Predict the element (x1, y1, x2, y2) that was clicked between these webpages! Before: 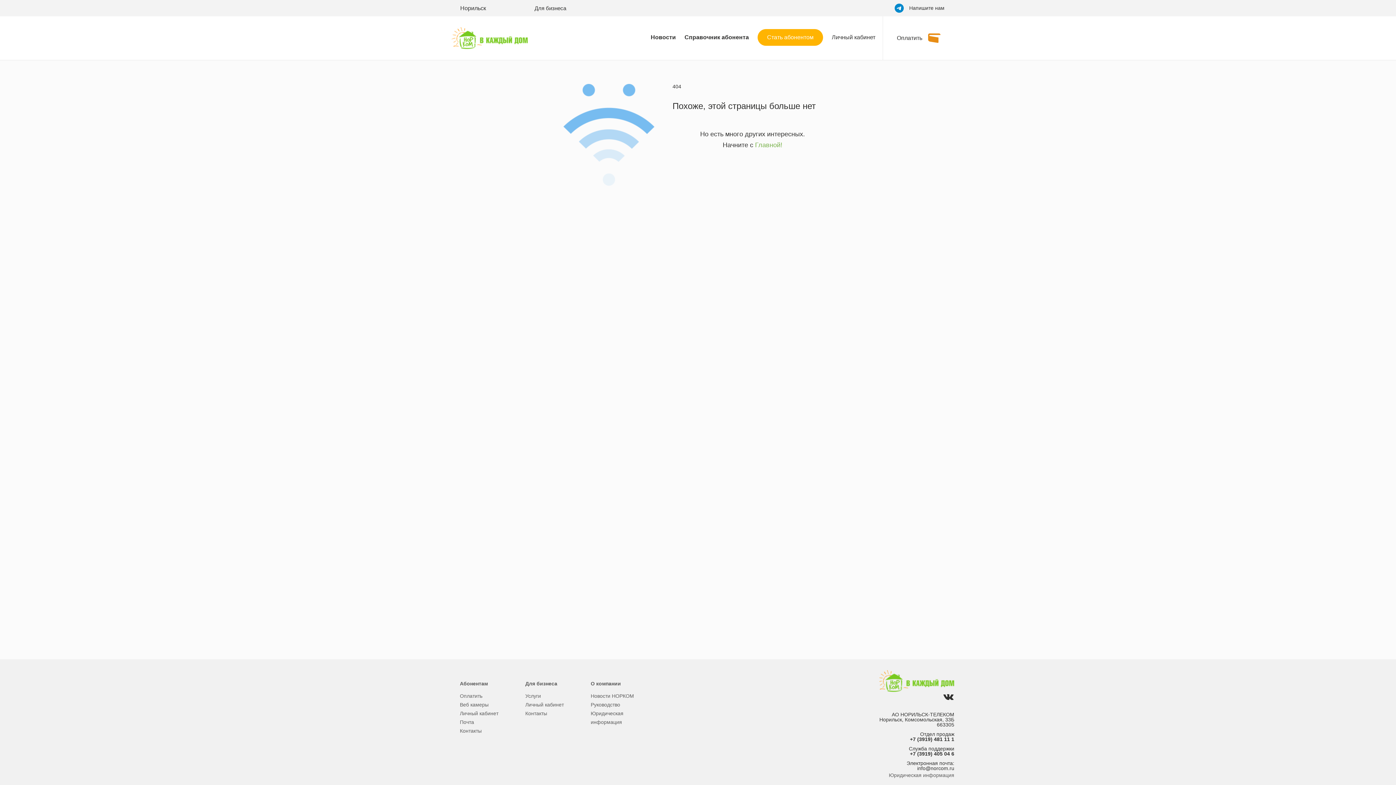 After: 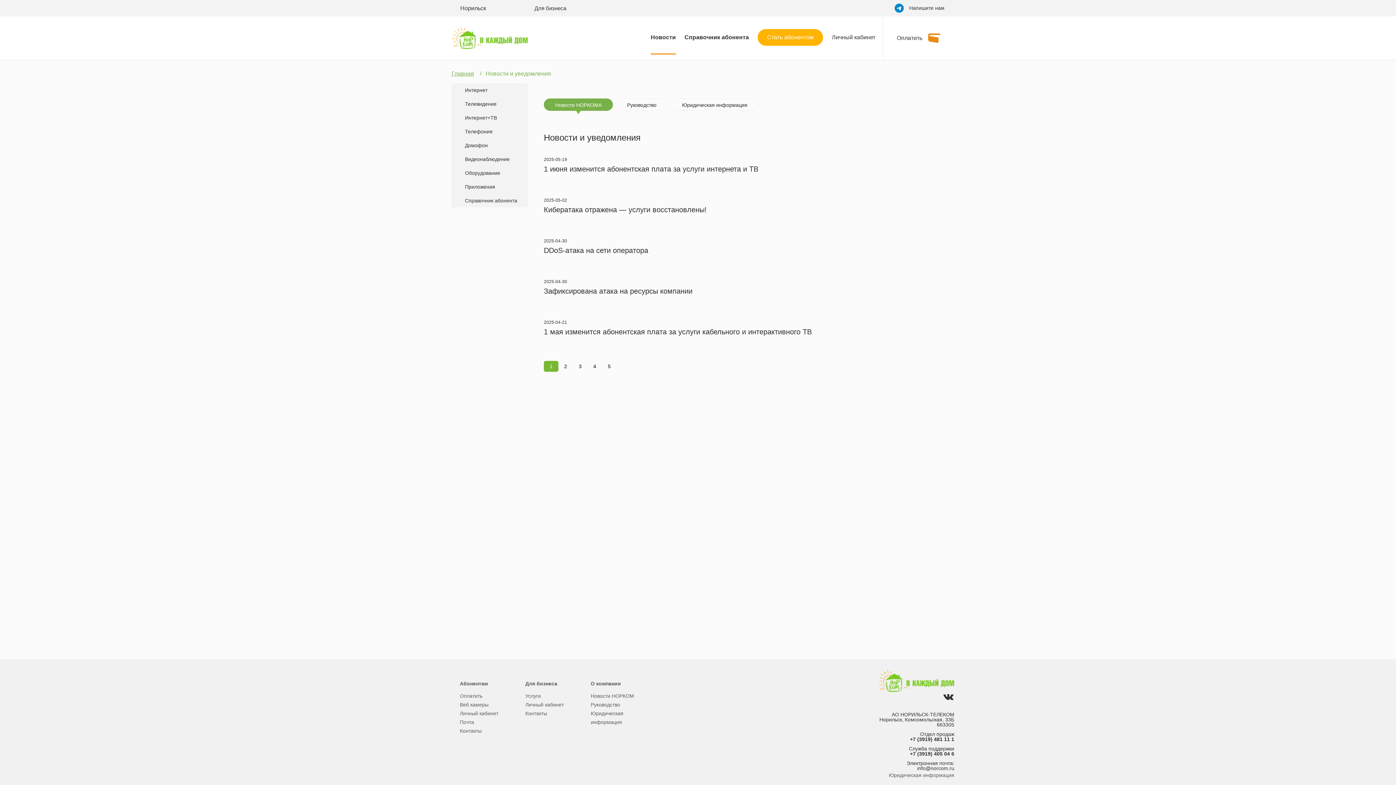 Action: label: Новости bbox: (650, 34, 676, 40)